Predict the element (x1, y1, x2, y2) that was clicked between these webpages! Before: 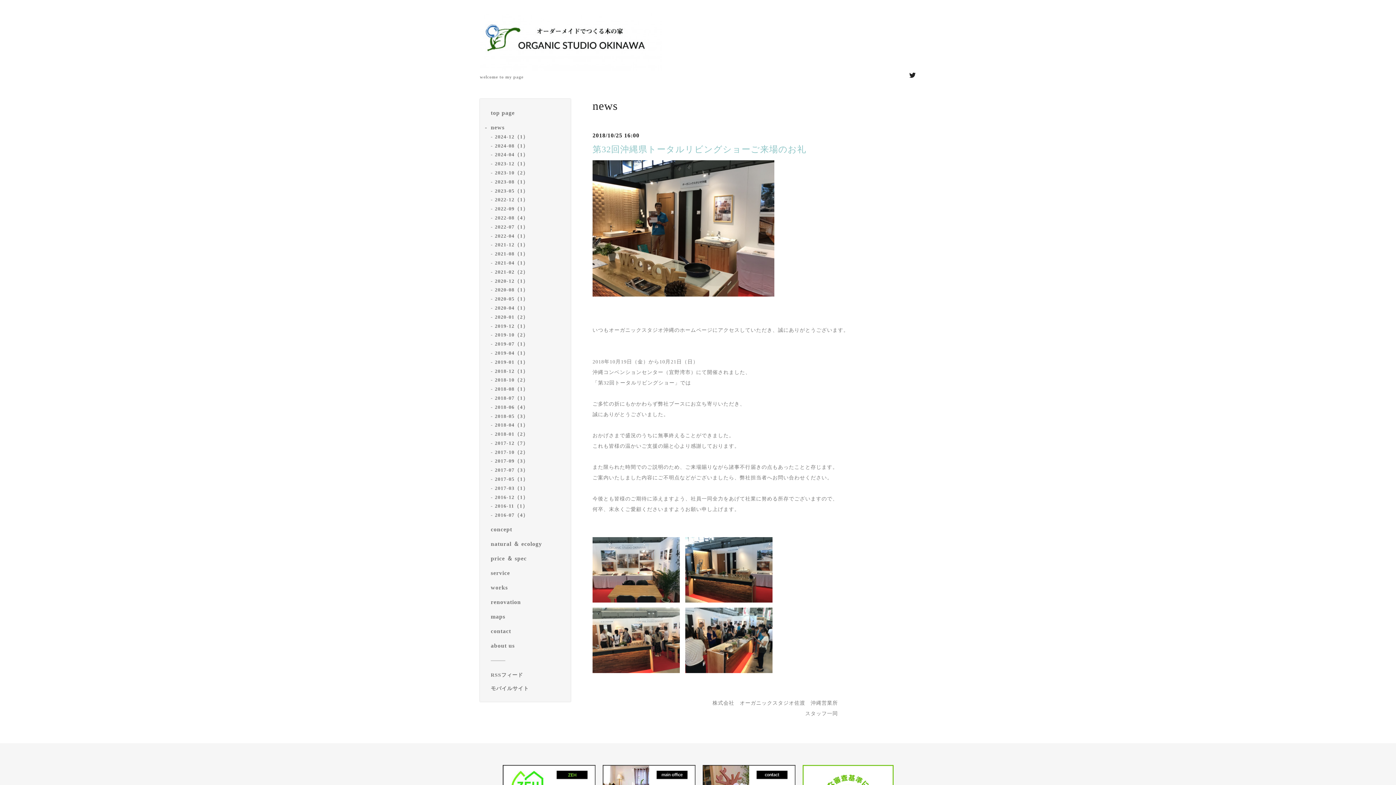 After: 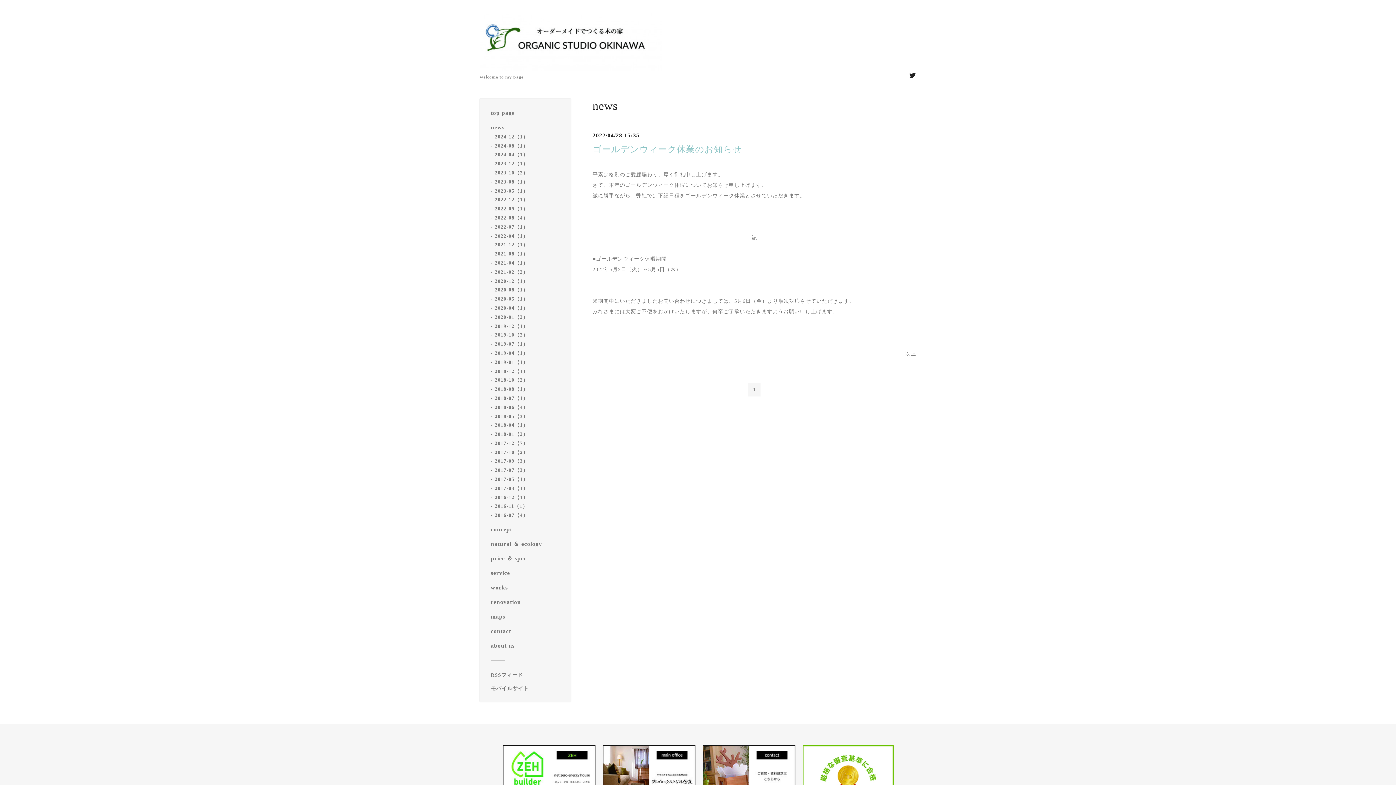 Action: label: 2022-04（1） bbox: (494, 233, 528, 238)